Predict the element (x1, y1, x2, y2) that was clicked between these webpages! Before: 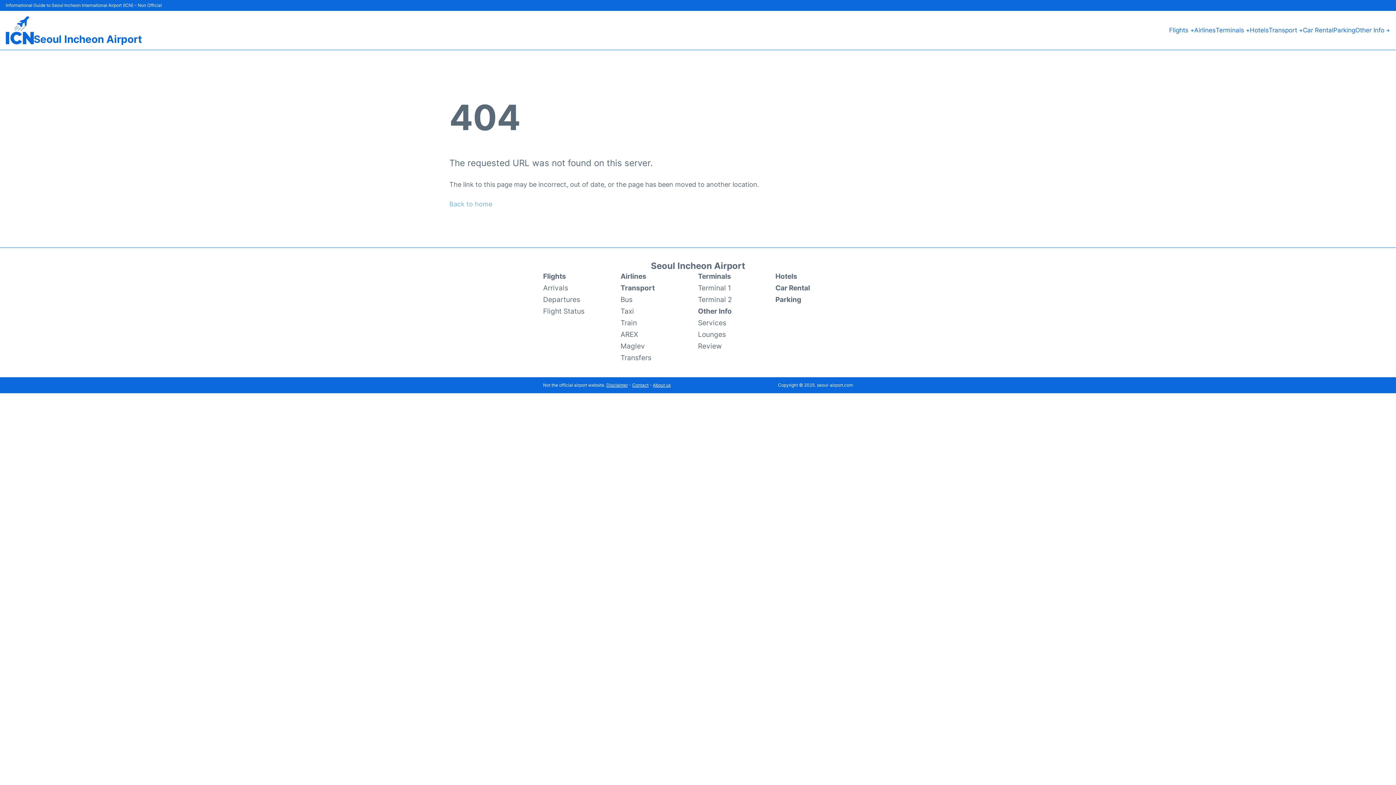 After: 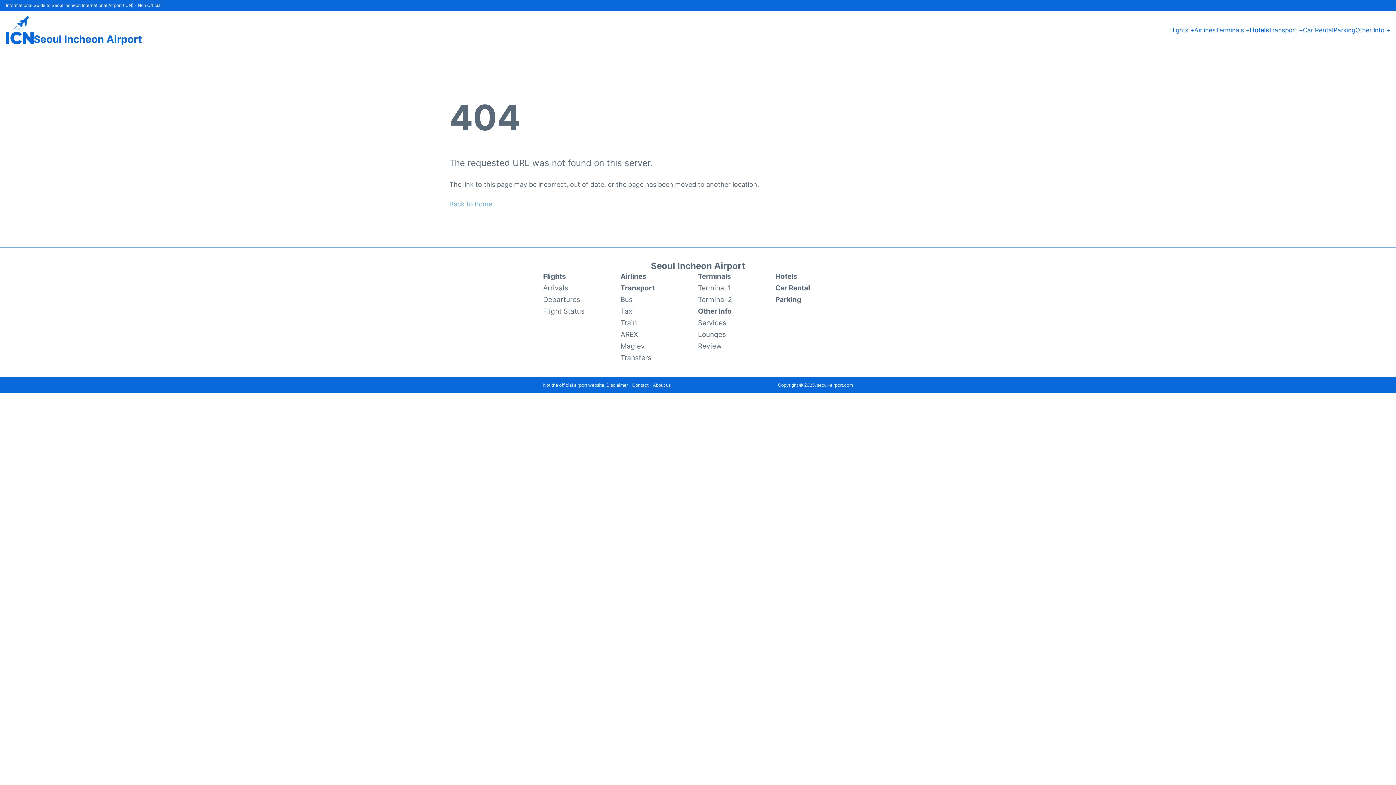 Action: label: Hotels bbox: (1250, 25, 1269, 35)